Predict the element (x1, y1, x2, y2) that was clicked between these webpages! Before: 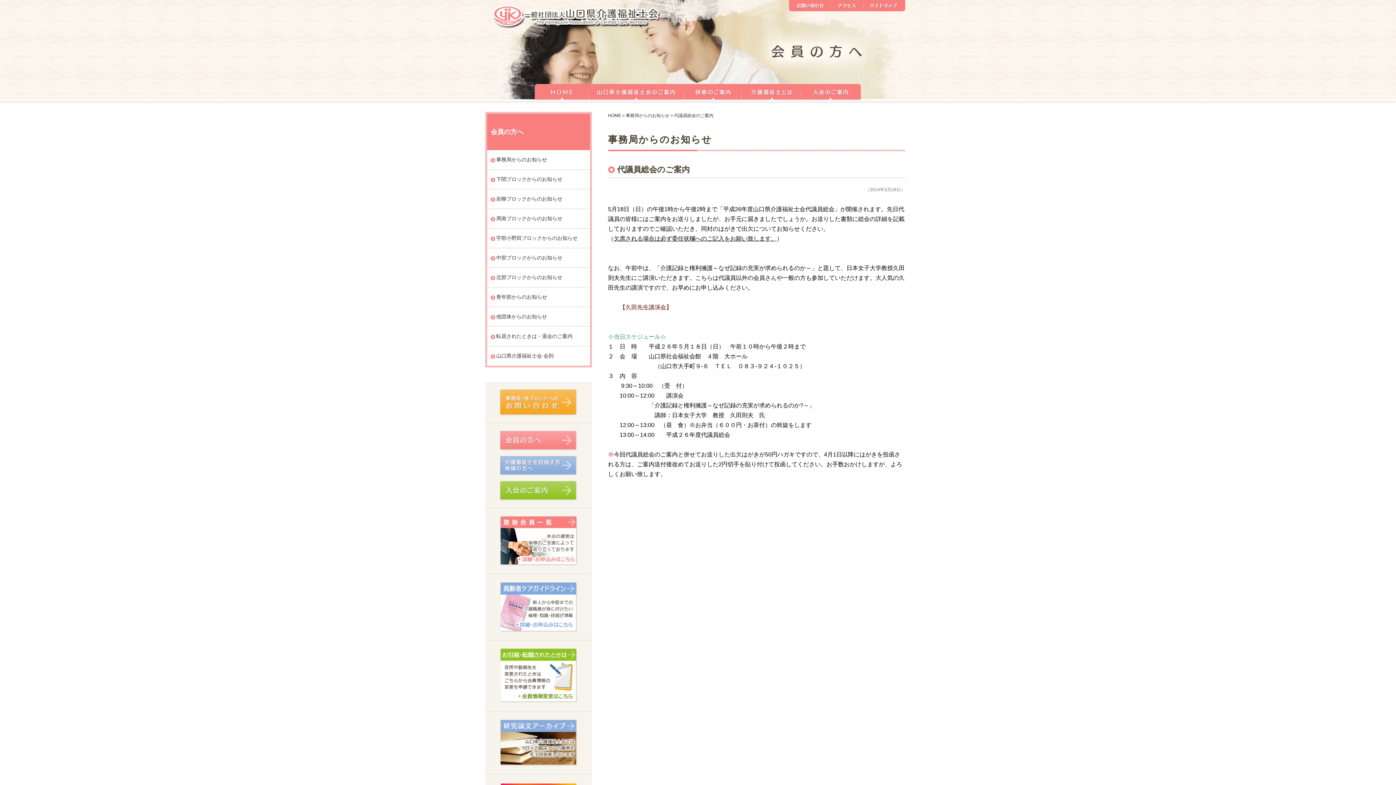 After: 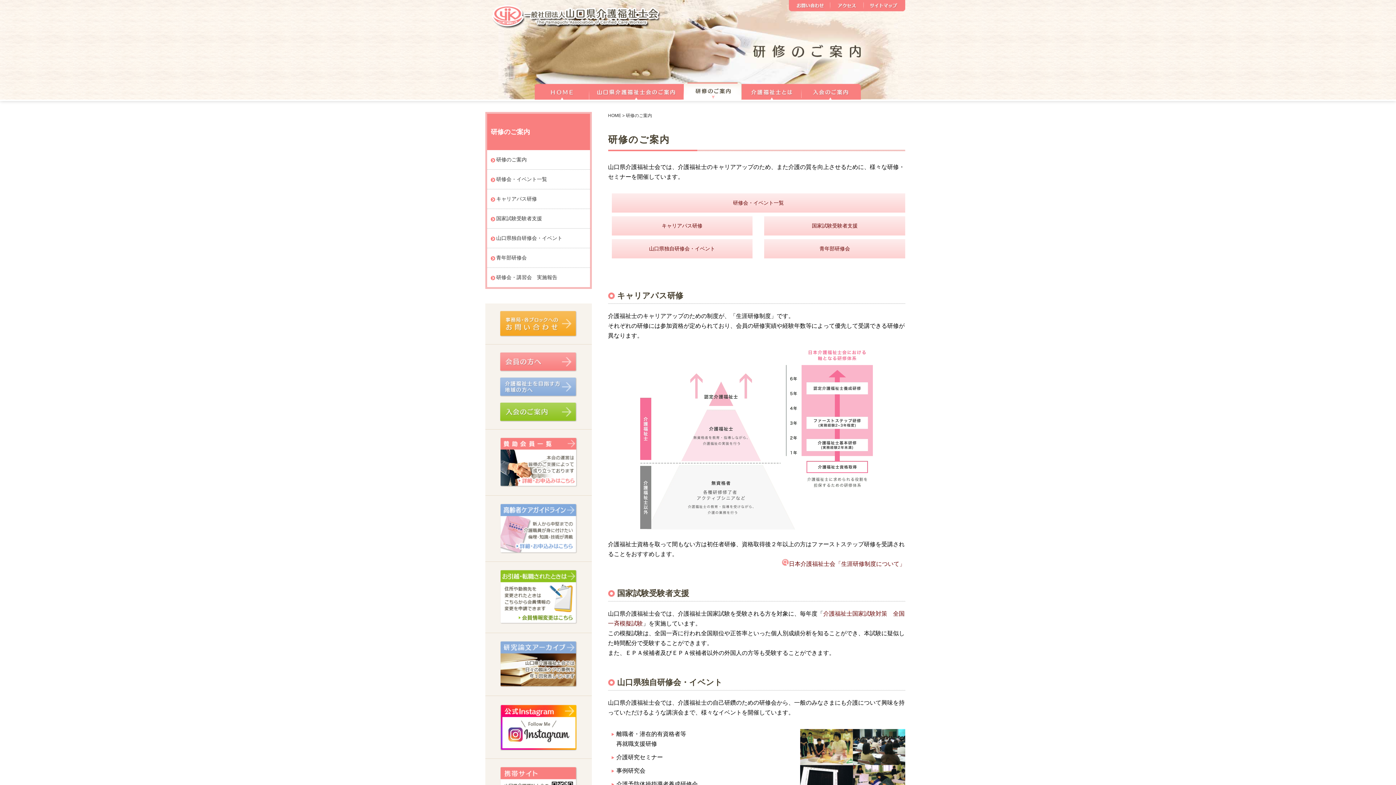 Action: bbox: (684, 81, 741, 100) label: 研修のご案内